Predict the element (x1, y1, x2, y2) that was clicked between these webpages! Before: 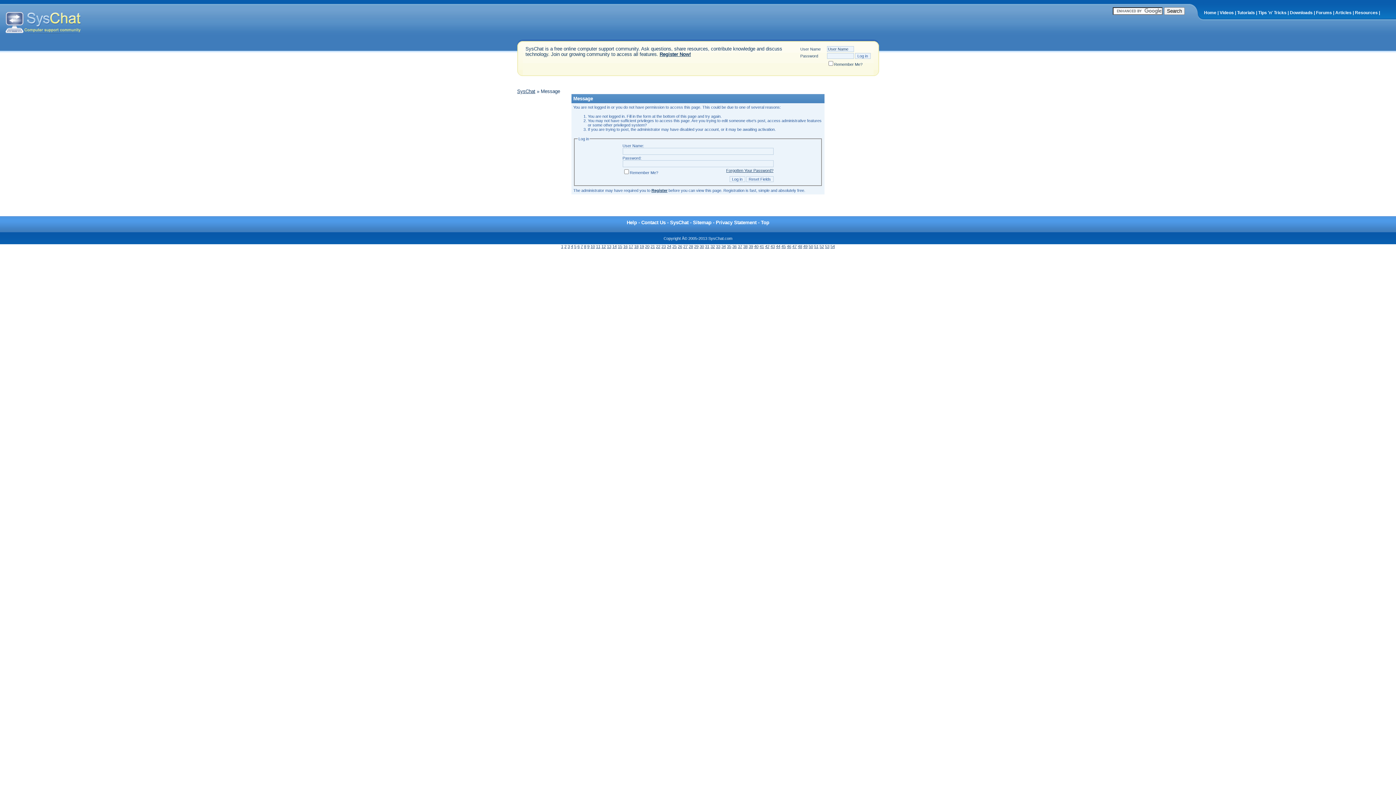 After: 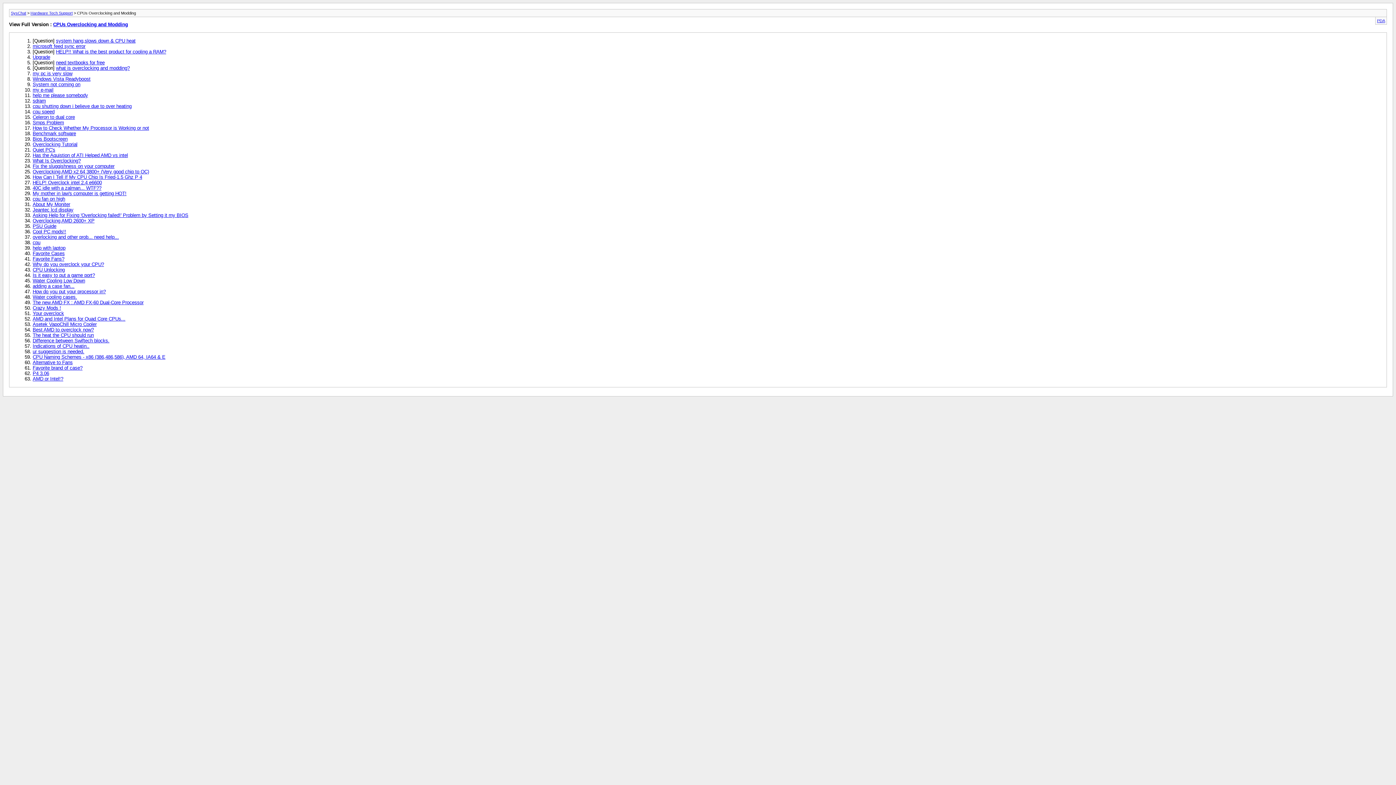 Action: label: 18 bbox: (634, 244, 638, 248)